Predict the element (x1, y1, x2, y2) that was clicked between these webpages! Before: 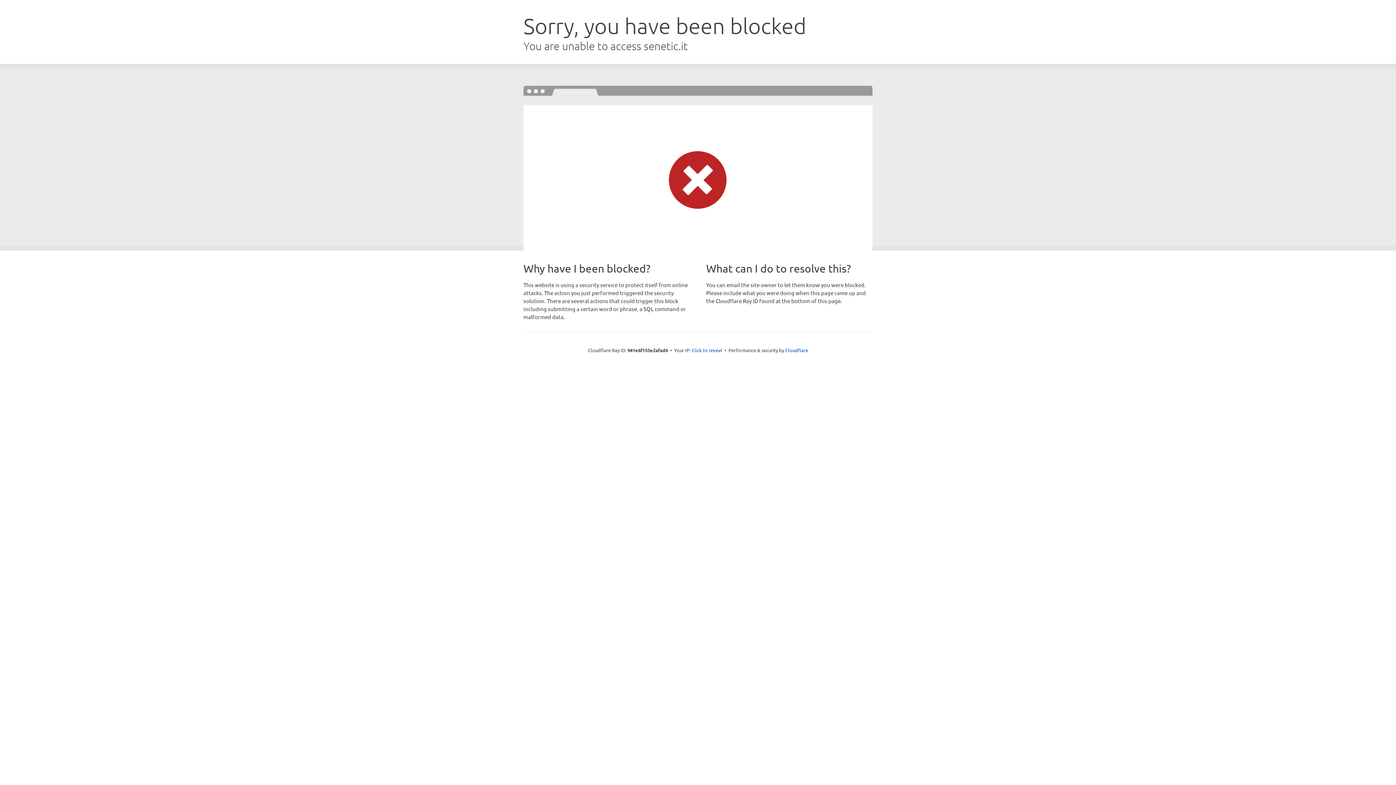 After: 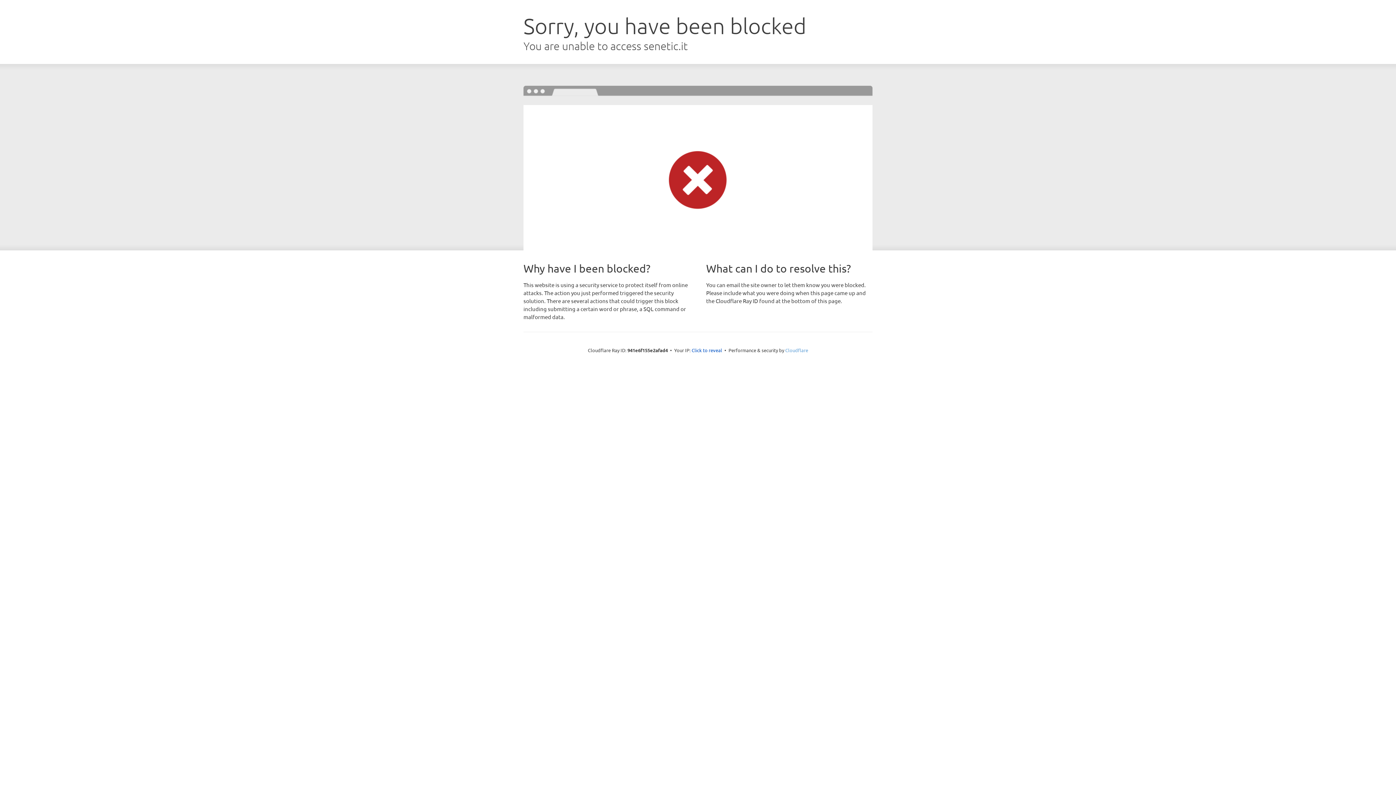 Action: bbox: (785, 347, 808, 353) label: Cloudflare